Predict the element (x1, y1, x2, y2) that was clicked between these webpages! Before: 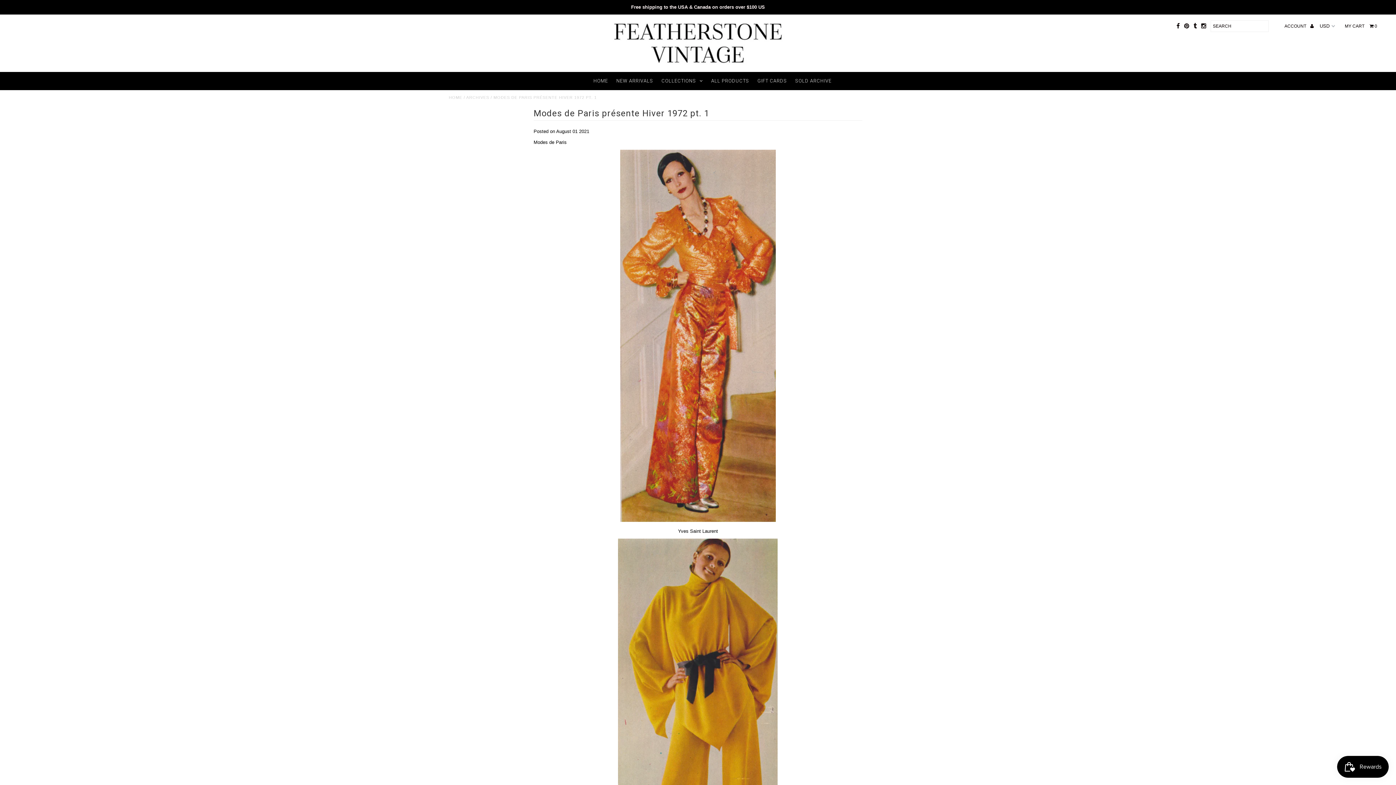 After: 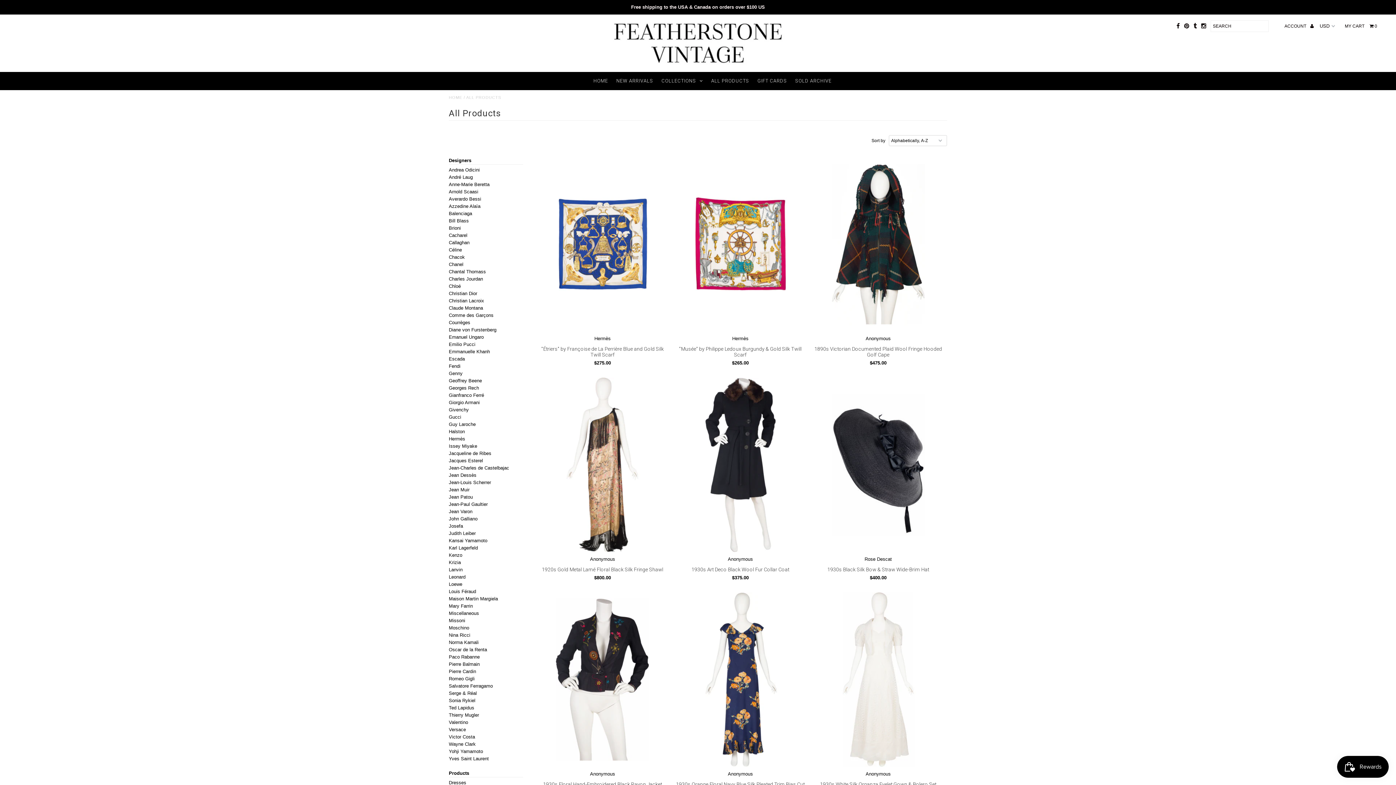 Action: label: ALL PRODUCTS bbox: (707, 72, 752, 90)